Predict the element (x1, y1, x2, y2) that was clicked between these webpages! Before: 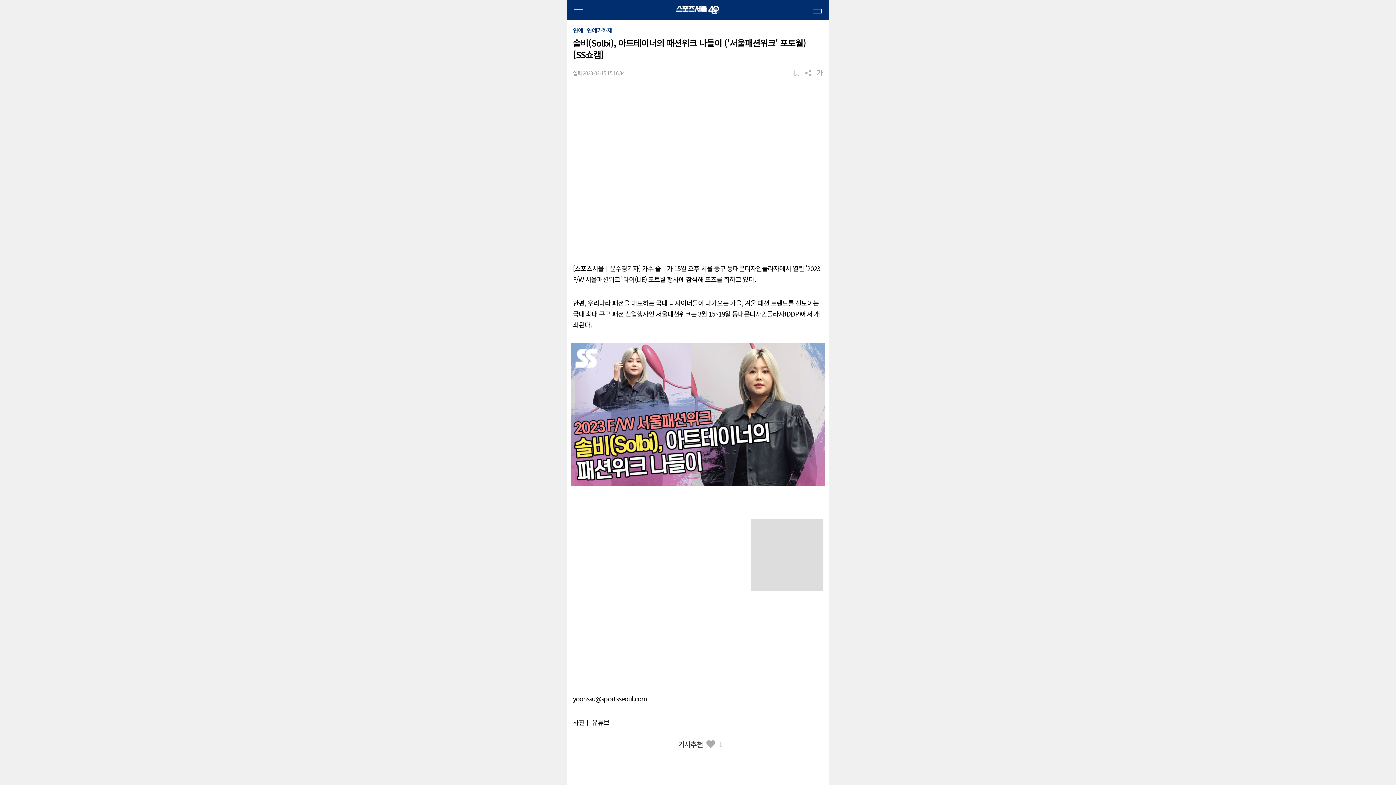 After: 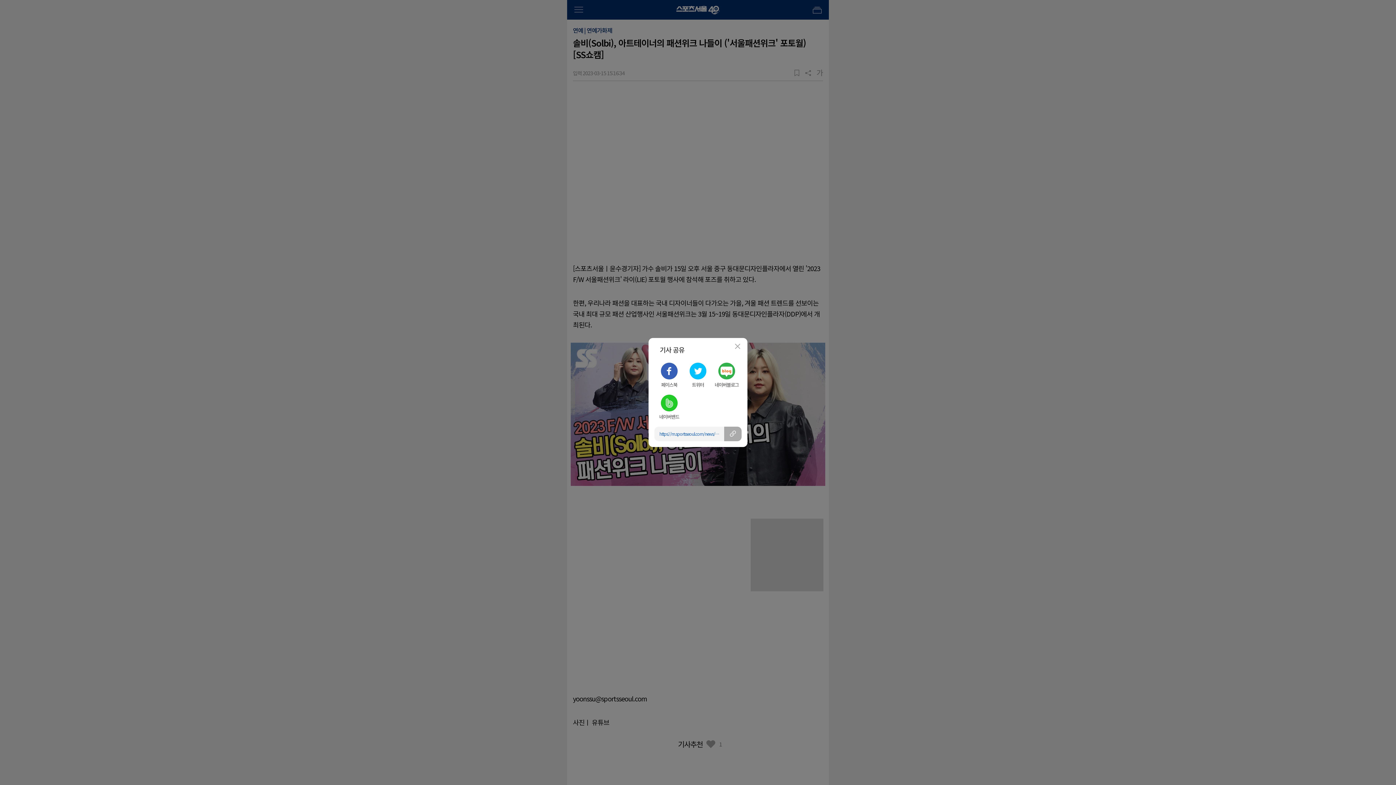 Action: label: 공유 bbox: (805, 70, 811, 75)